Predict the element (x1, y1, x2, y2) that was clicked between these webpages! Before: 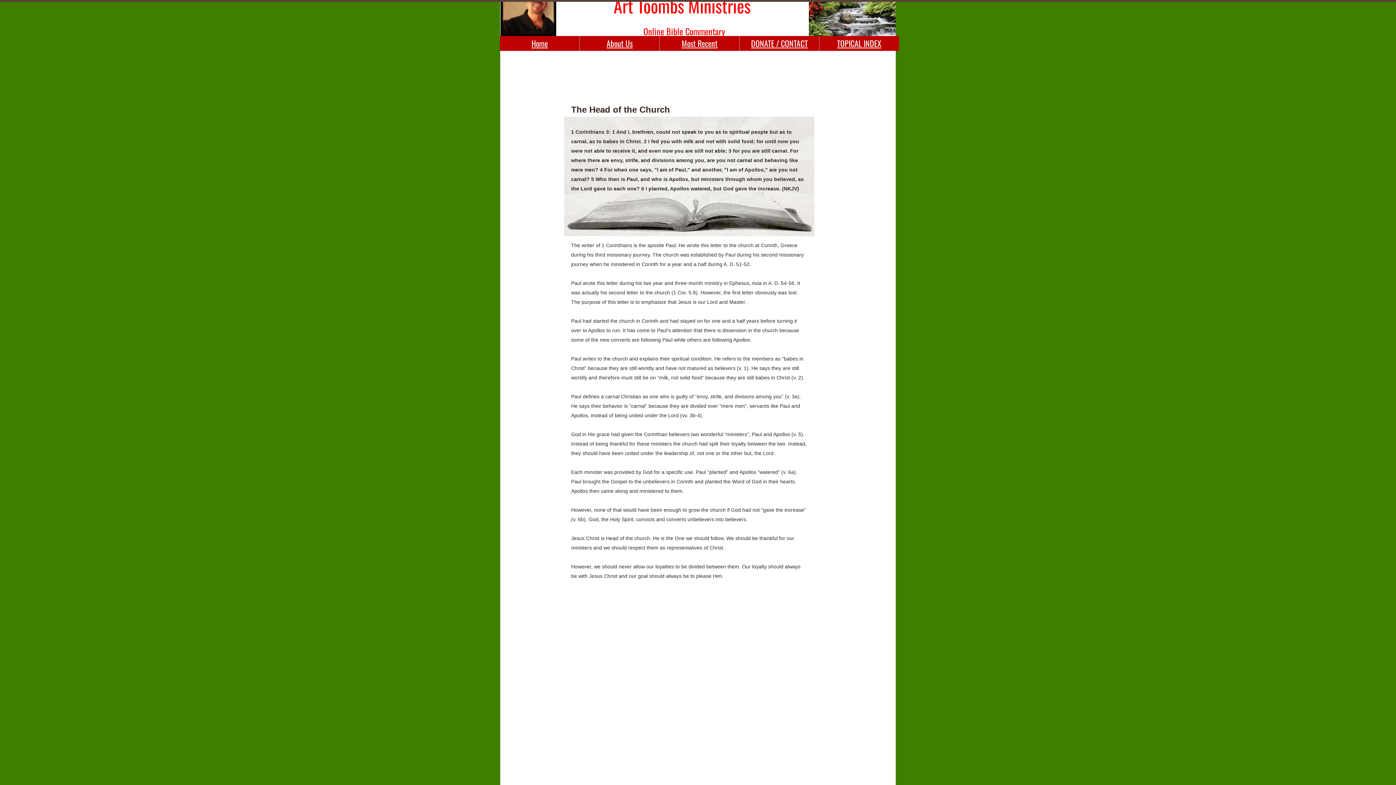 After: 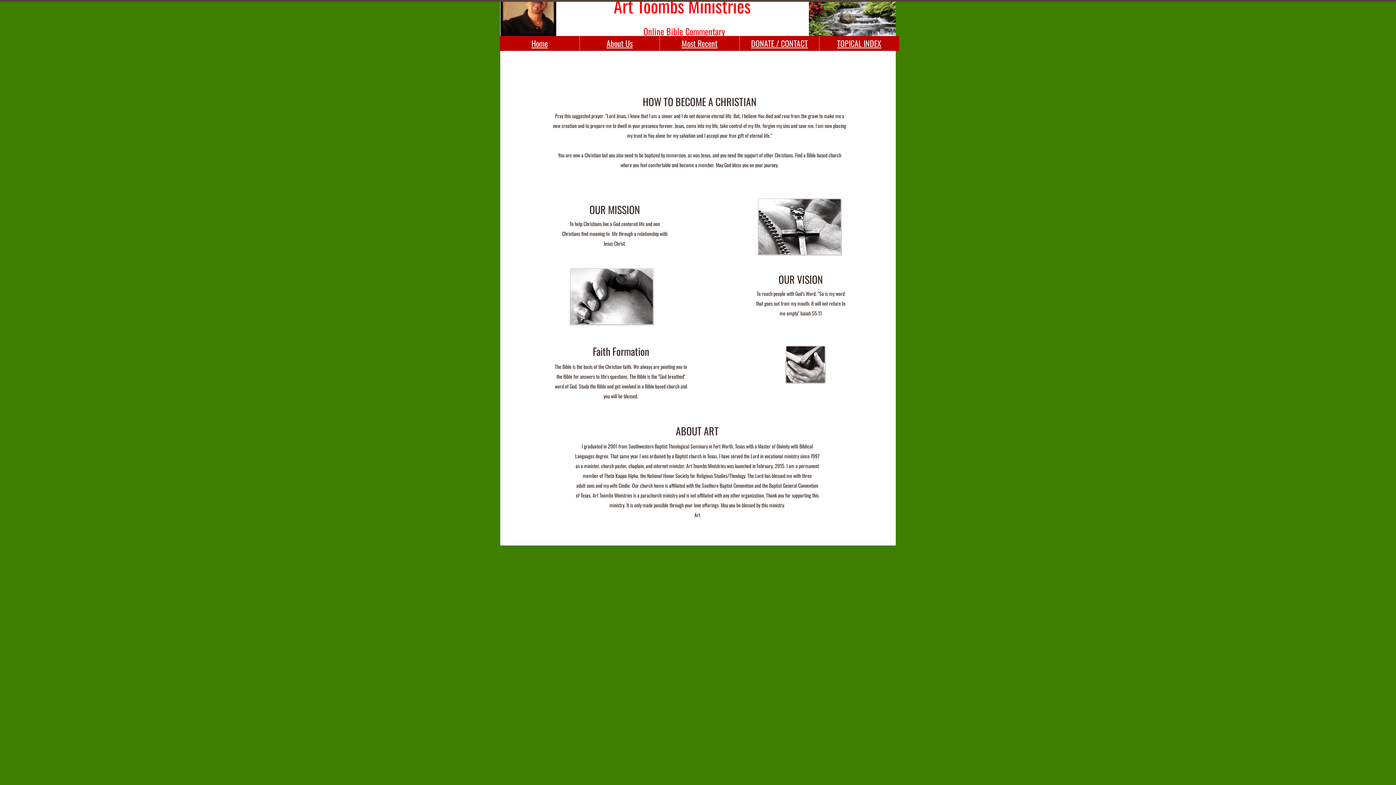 Action: bbox: (606, 37, 632, 49) label: About Us